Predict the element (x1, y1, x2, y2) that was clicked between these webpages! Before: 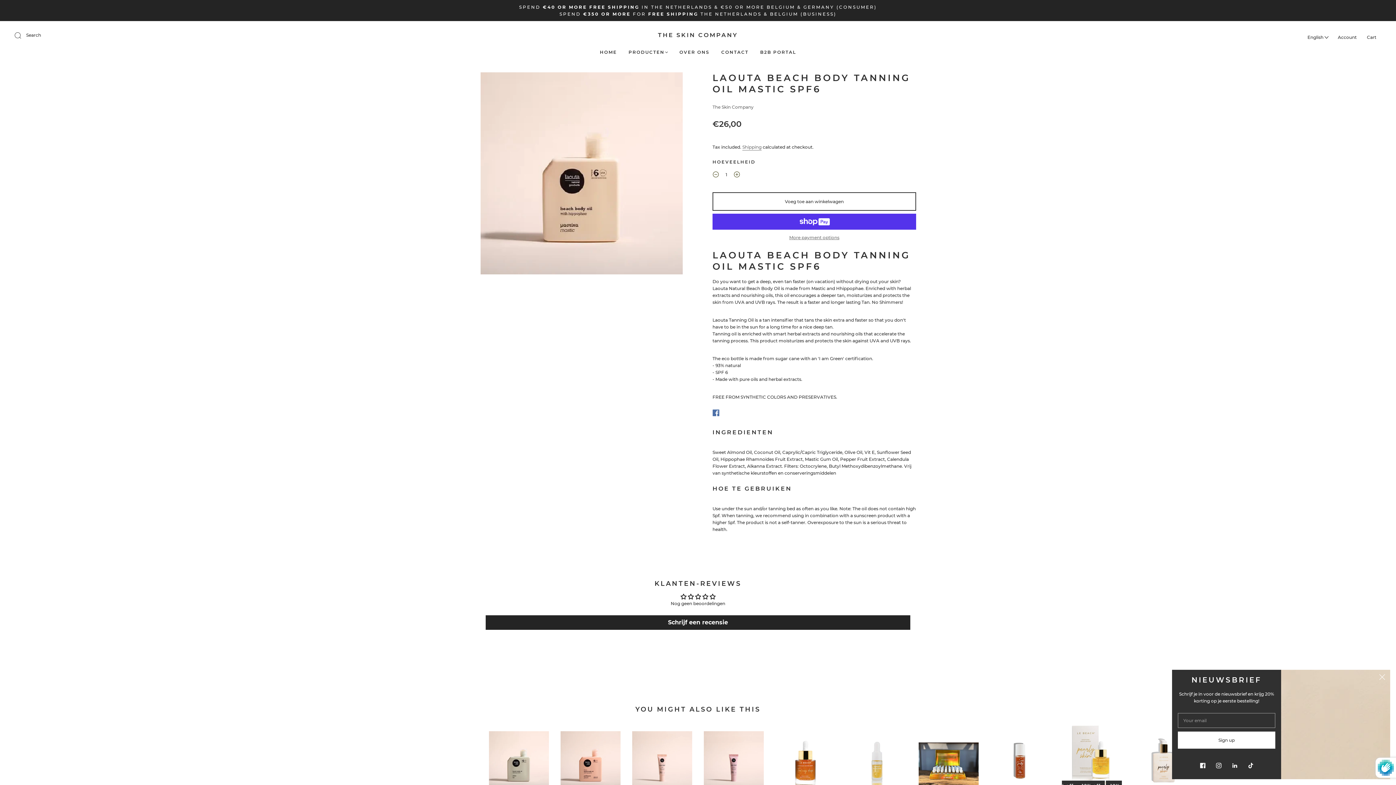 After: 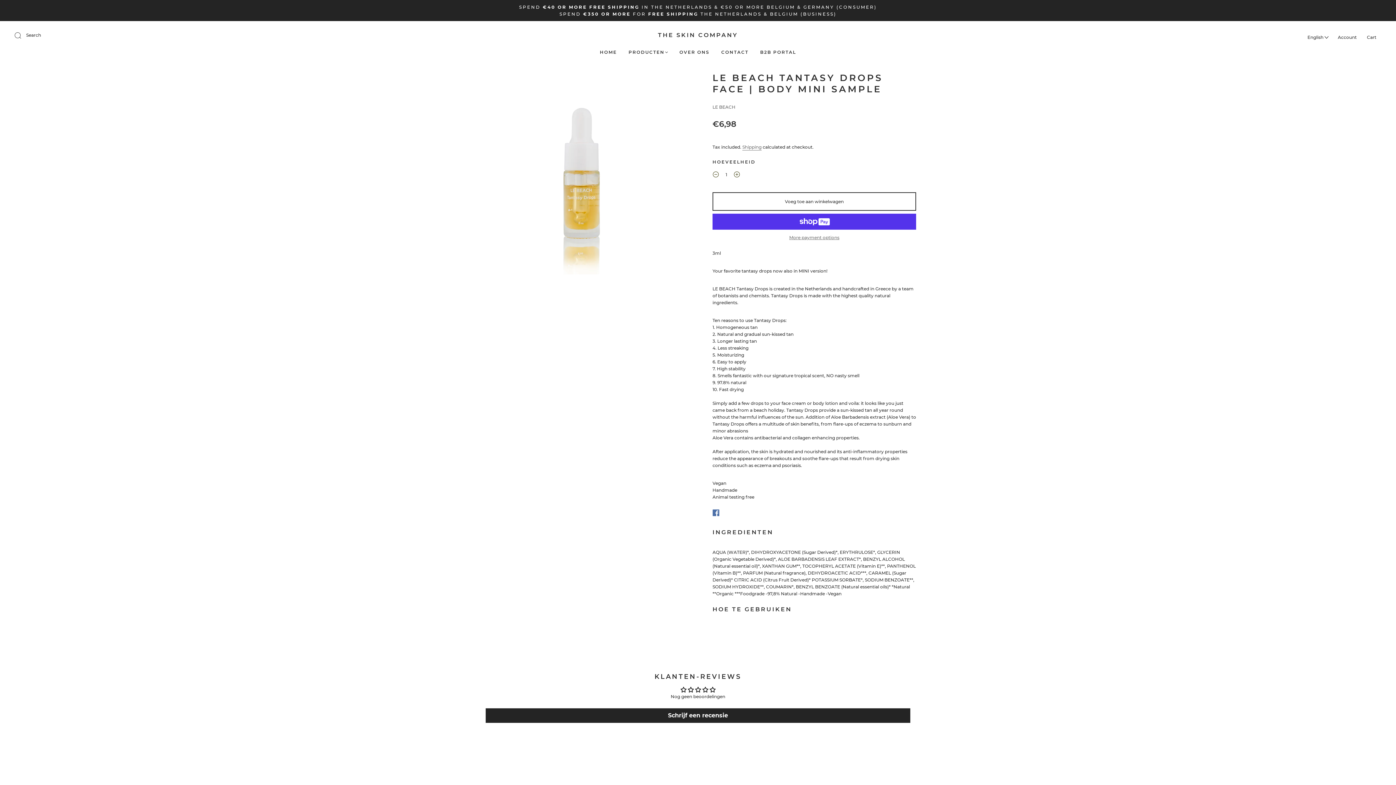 Action: bbox: (847, 731, 907, 791)